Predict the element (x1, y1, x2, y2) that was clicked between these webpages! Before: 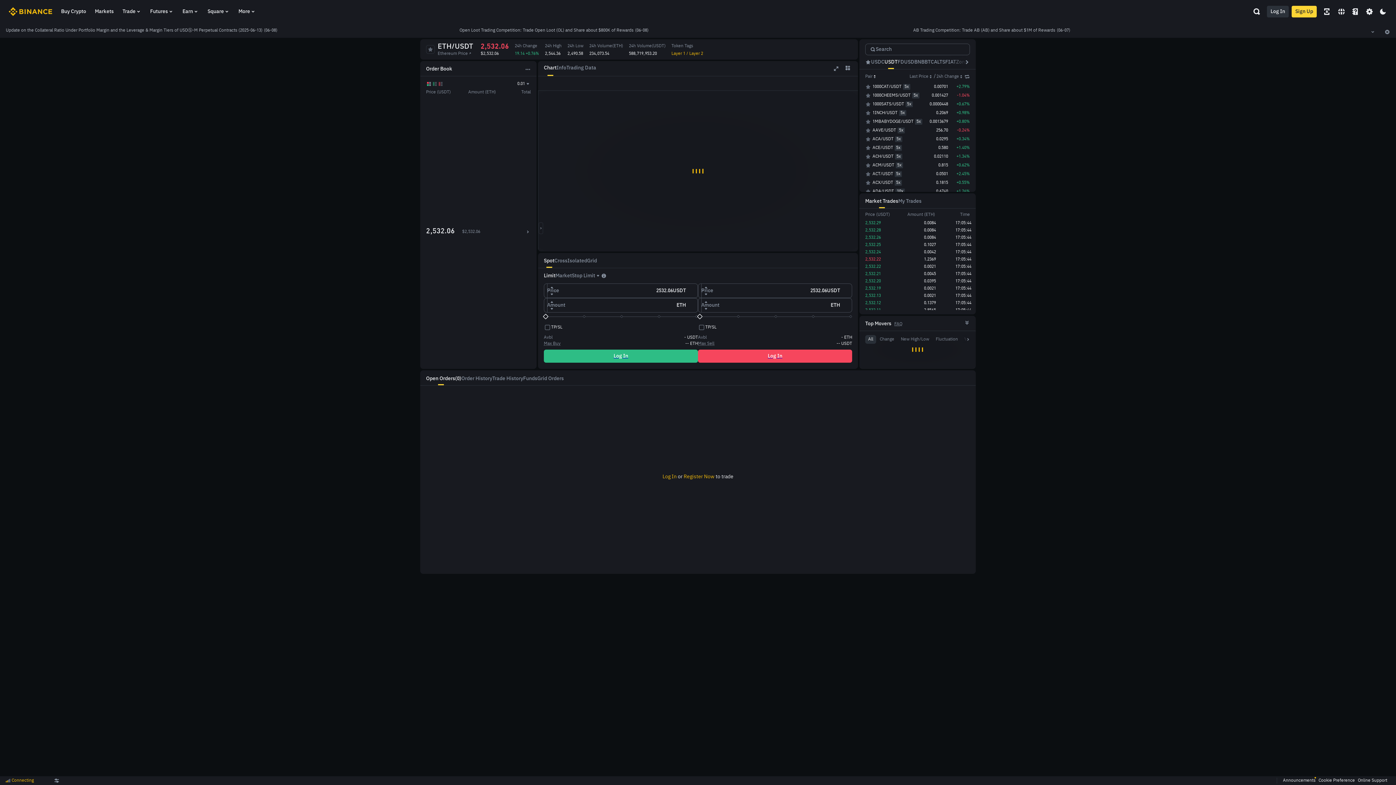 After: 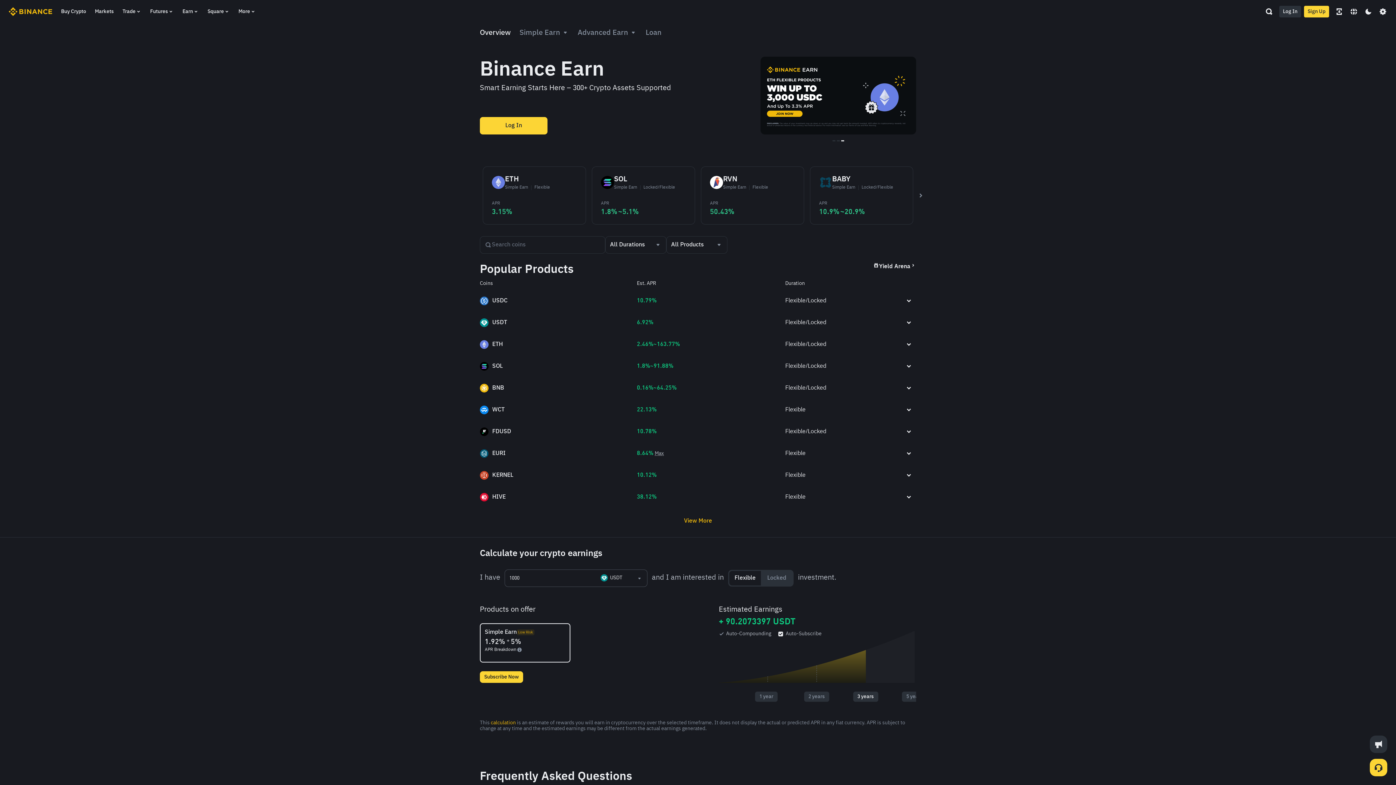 Action: label: Earn bbox: (182, 0, 198, 23)